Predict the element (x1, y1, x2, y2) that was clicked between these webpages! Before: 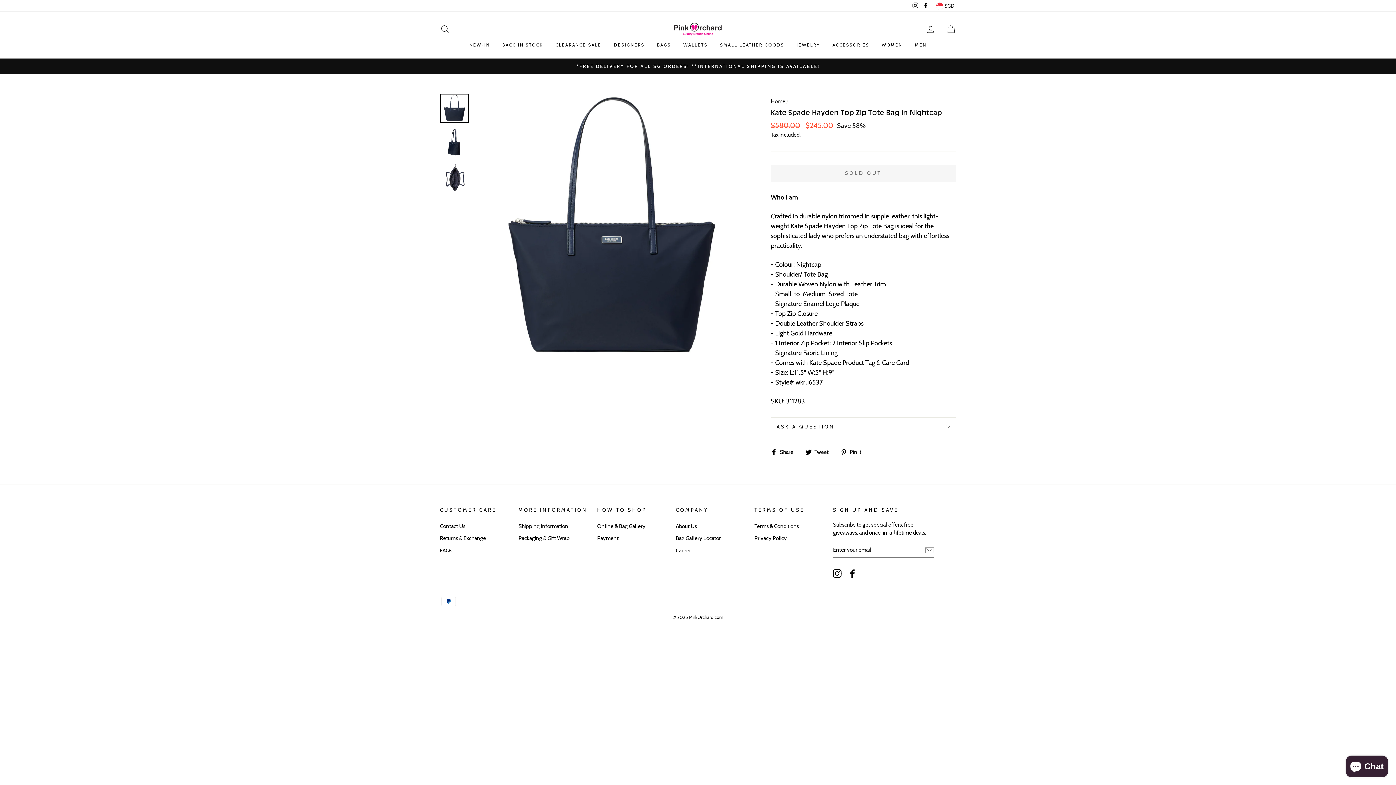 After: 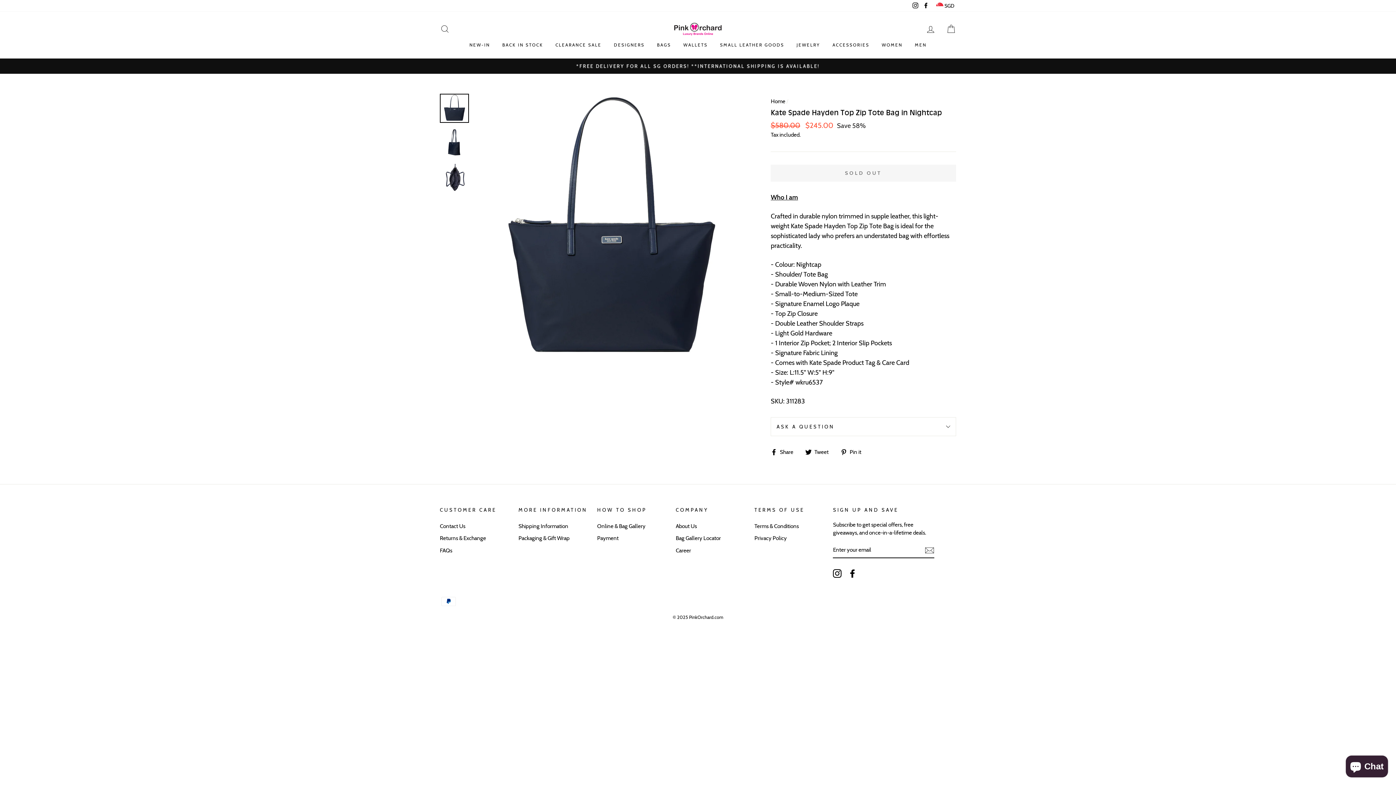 Action: label: Instagram bbox: (833, 569, 841, 578)